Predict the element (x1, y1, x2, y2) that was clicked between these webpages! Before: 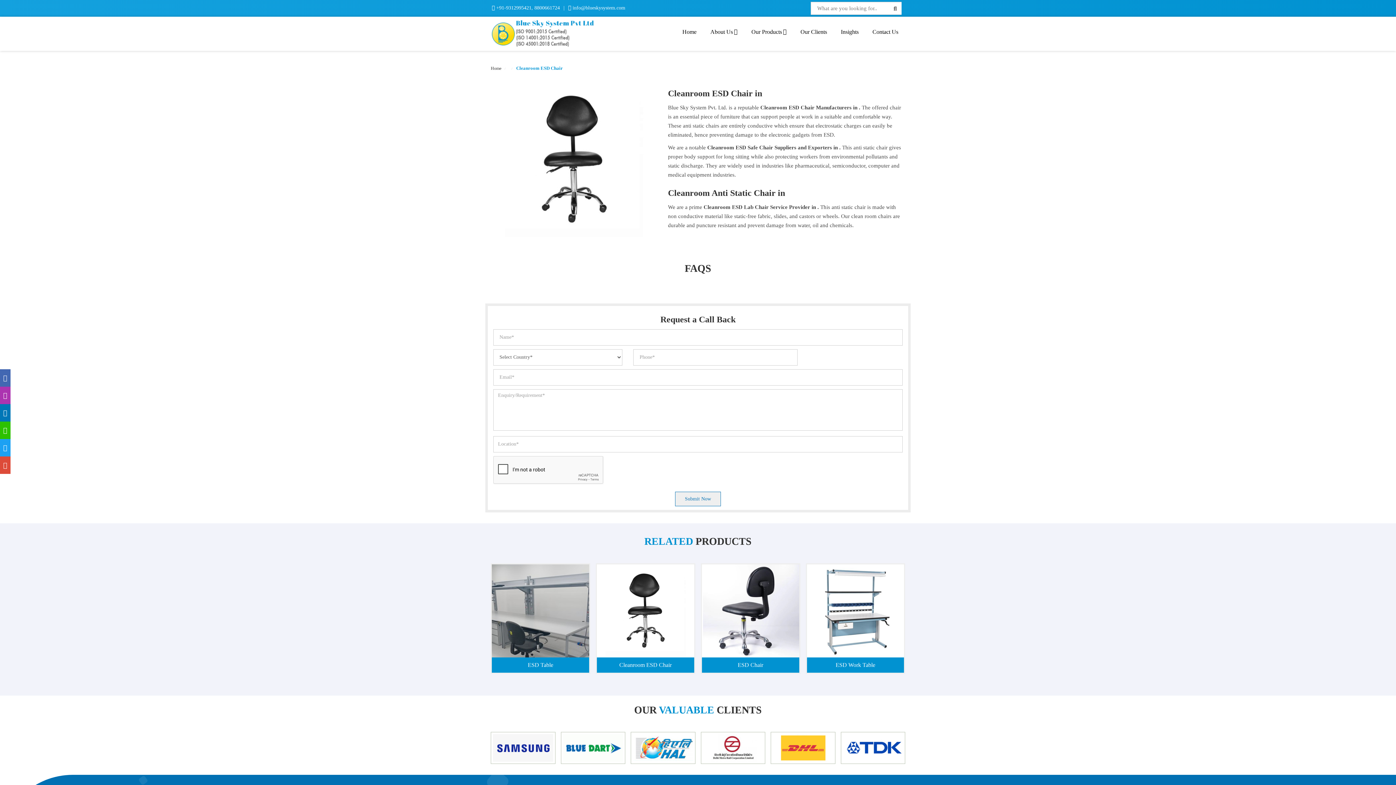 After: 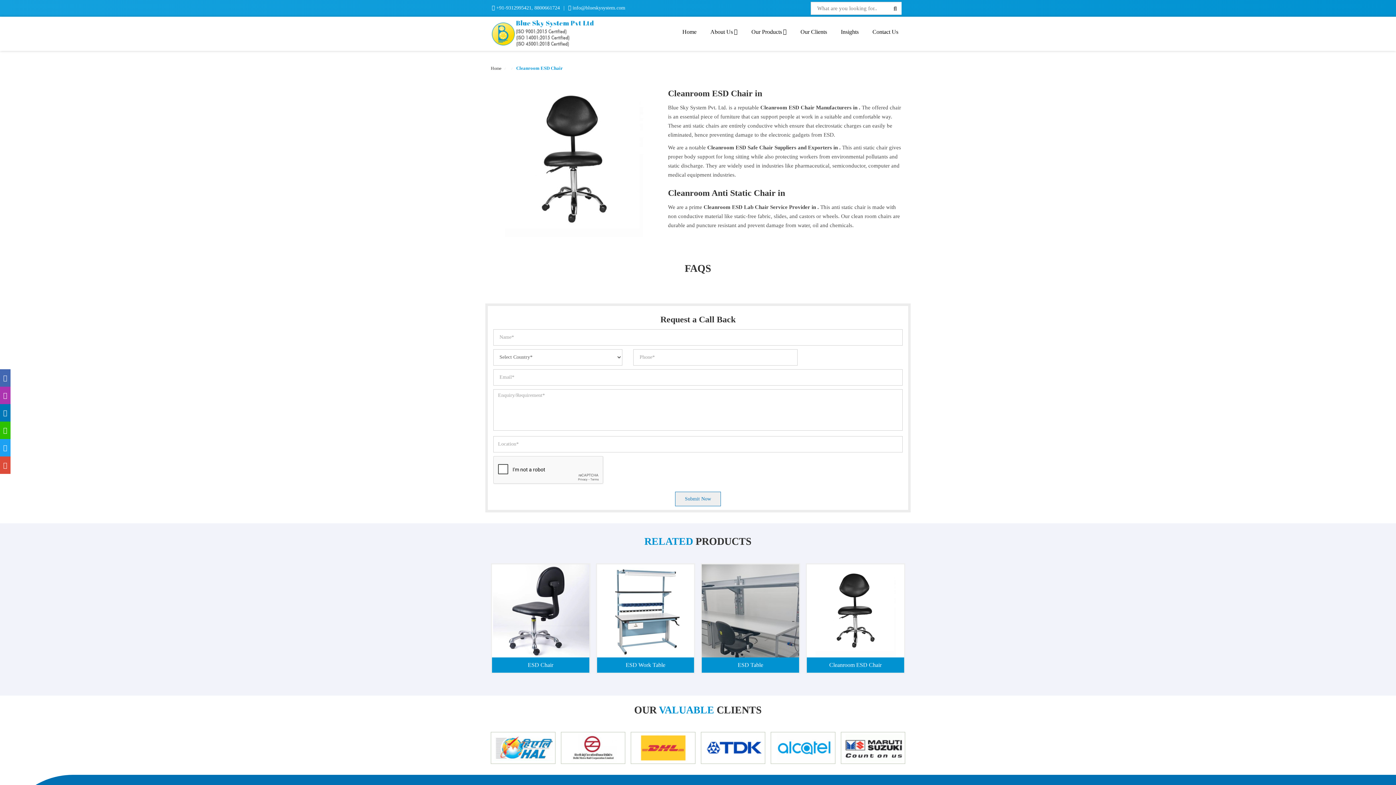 Action: bbox: (770, 732, 835, 764)